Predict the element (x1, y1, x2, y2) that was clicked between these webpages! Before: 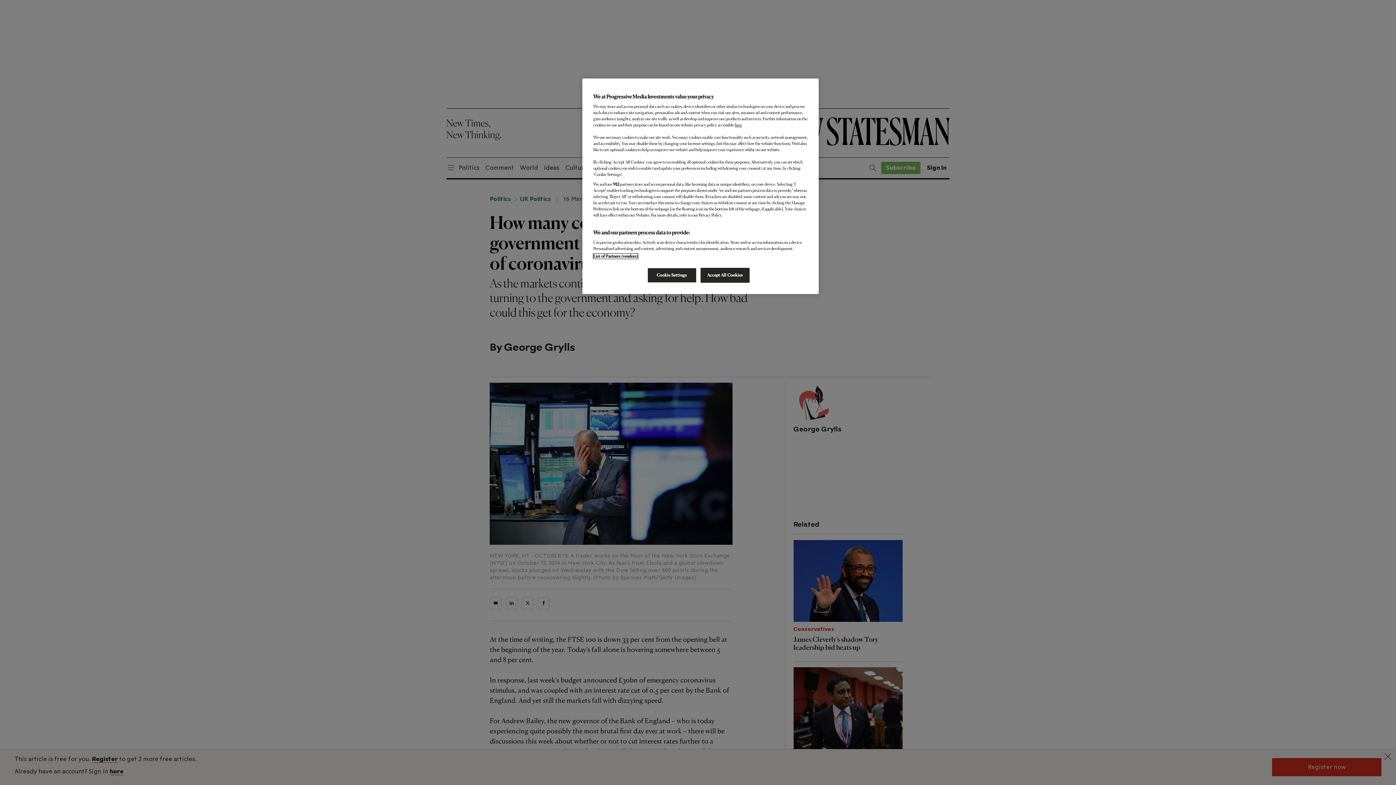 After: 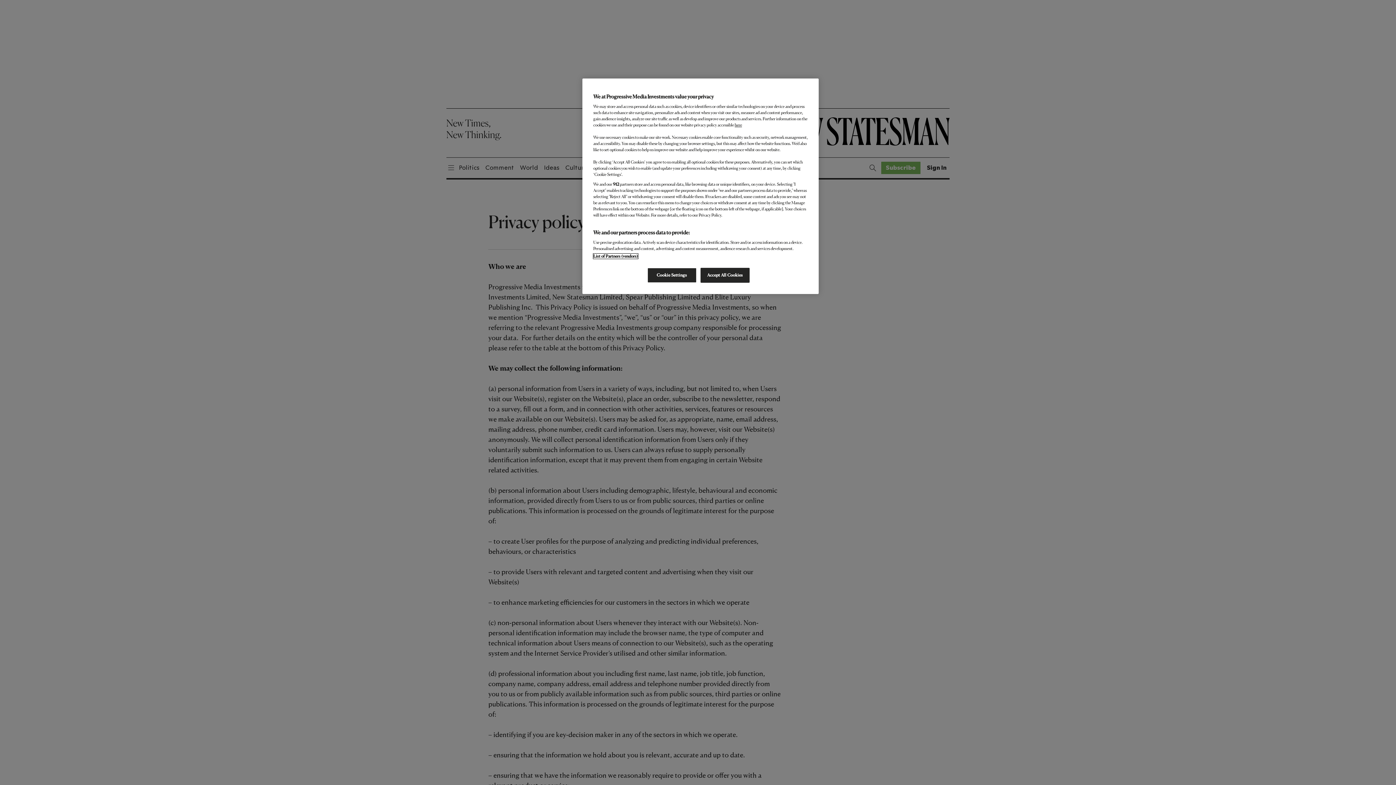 Action: label: here bbox: (734, 122, 742, 127)